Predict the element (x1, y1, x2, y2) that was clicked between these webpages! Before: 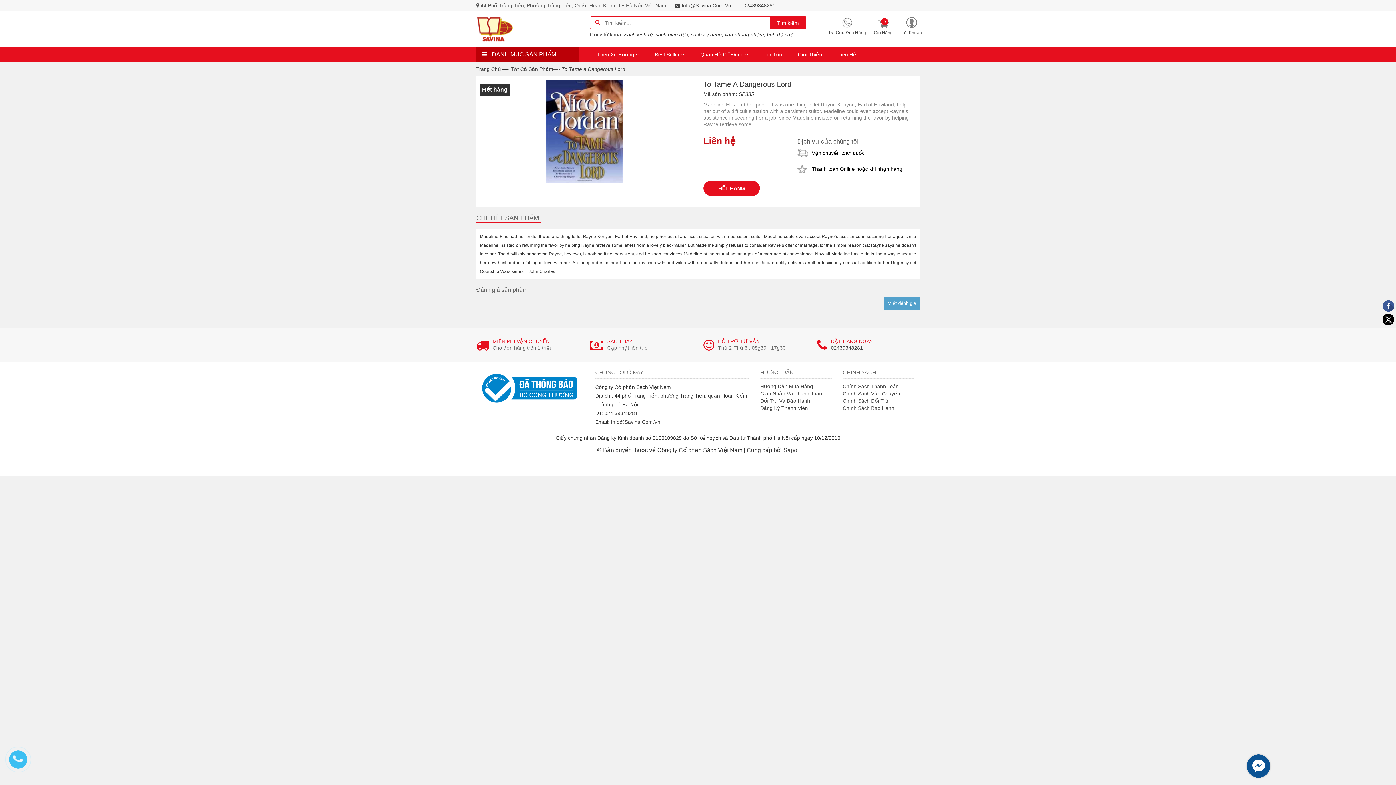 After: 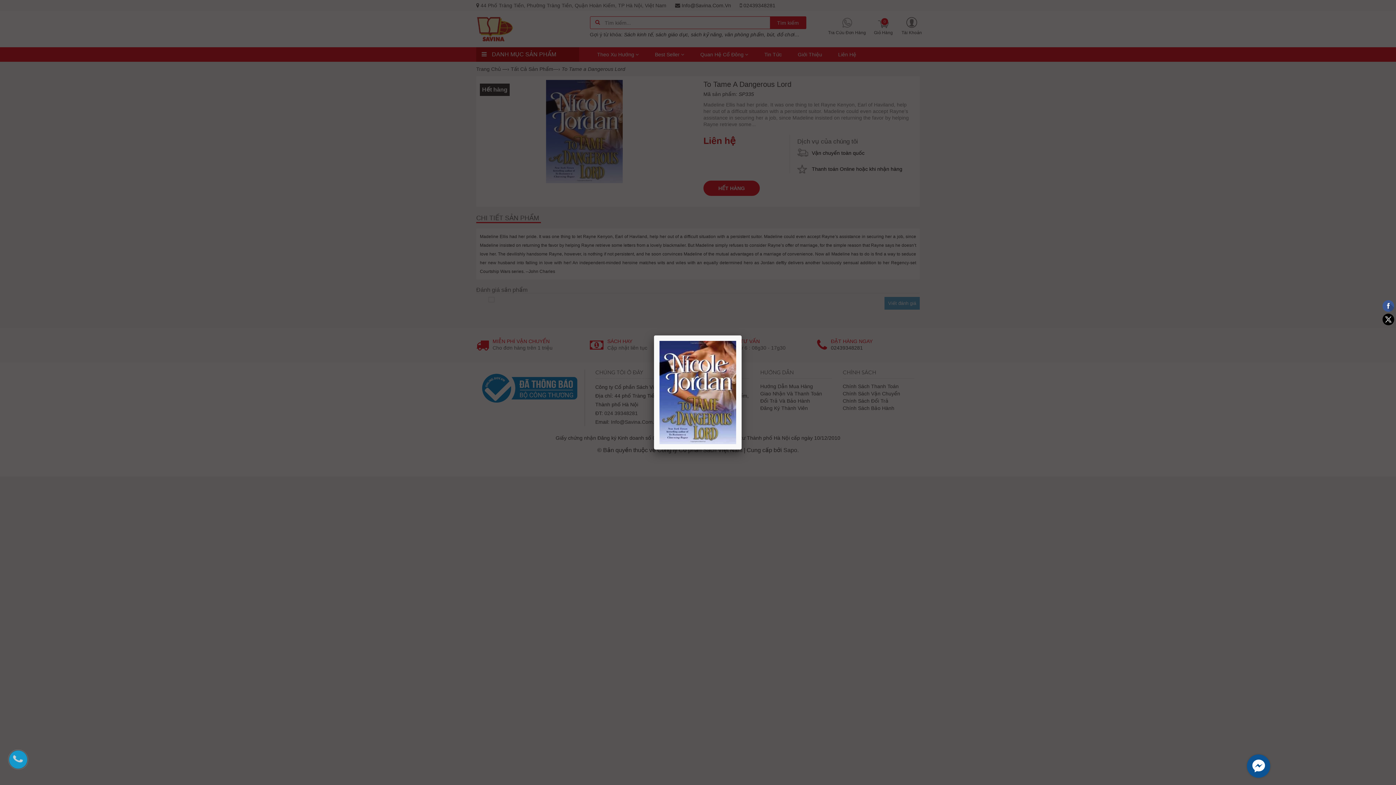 Action: bbox: (546, 128, 622, 134)